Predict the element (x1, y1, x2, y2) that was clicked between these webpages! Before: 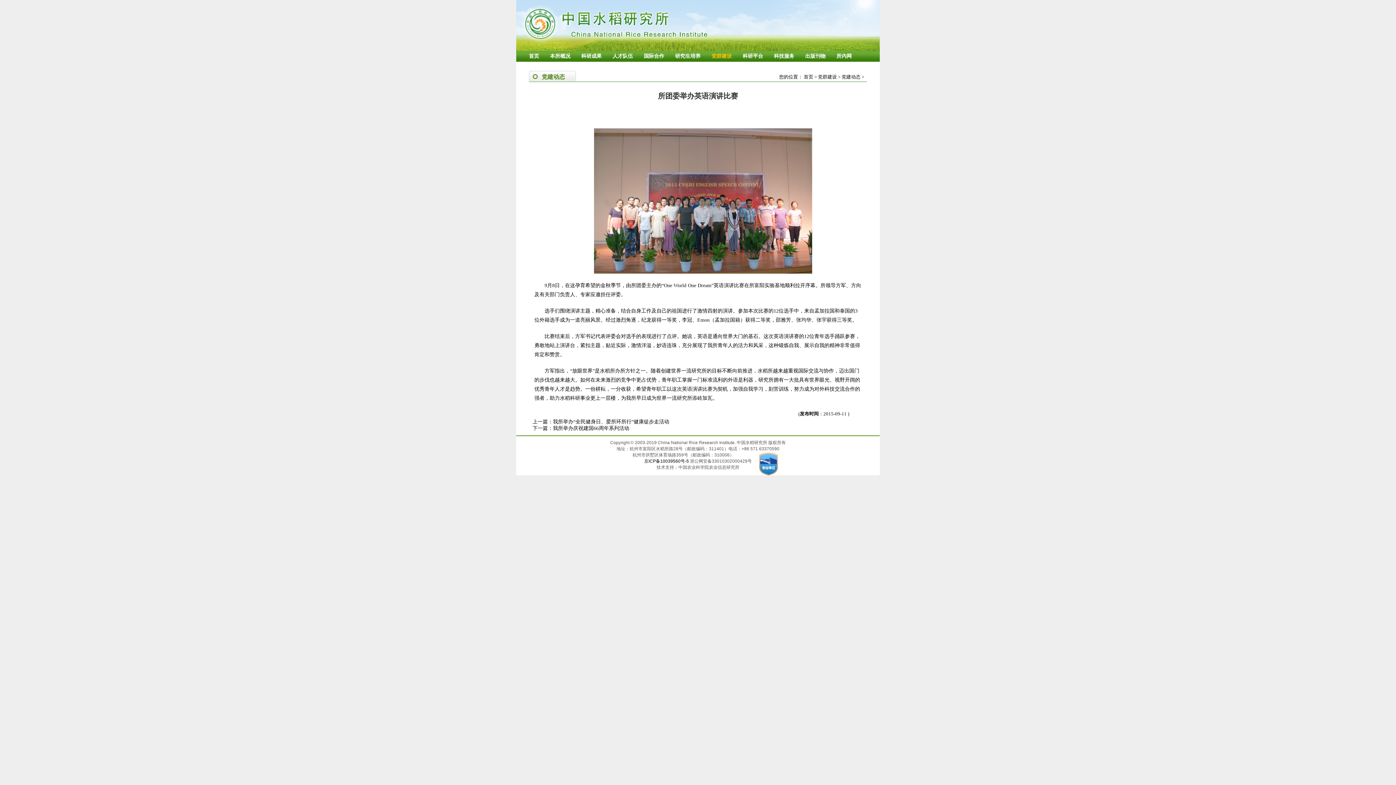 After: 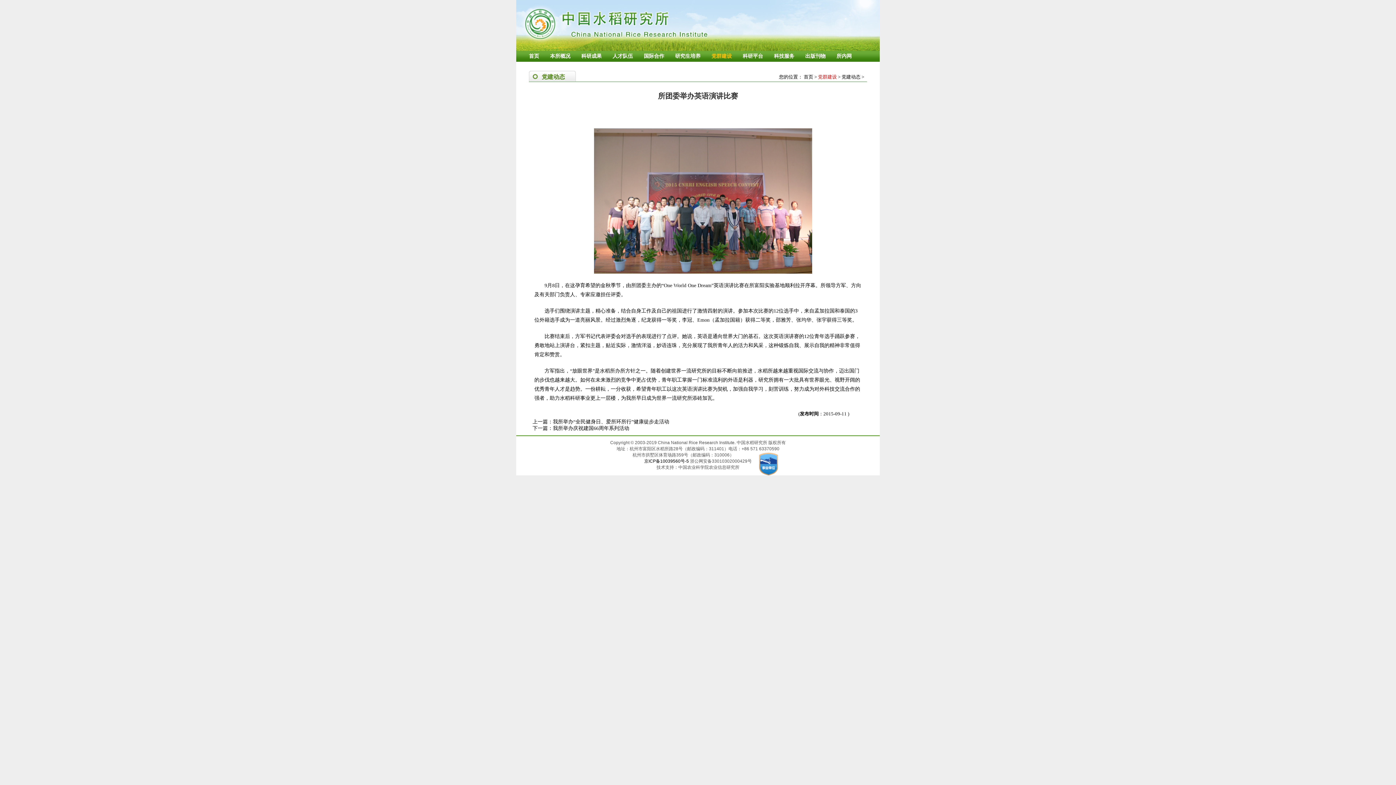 Action: label: 党群建设 bbox: (818, 74, 837, 79)